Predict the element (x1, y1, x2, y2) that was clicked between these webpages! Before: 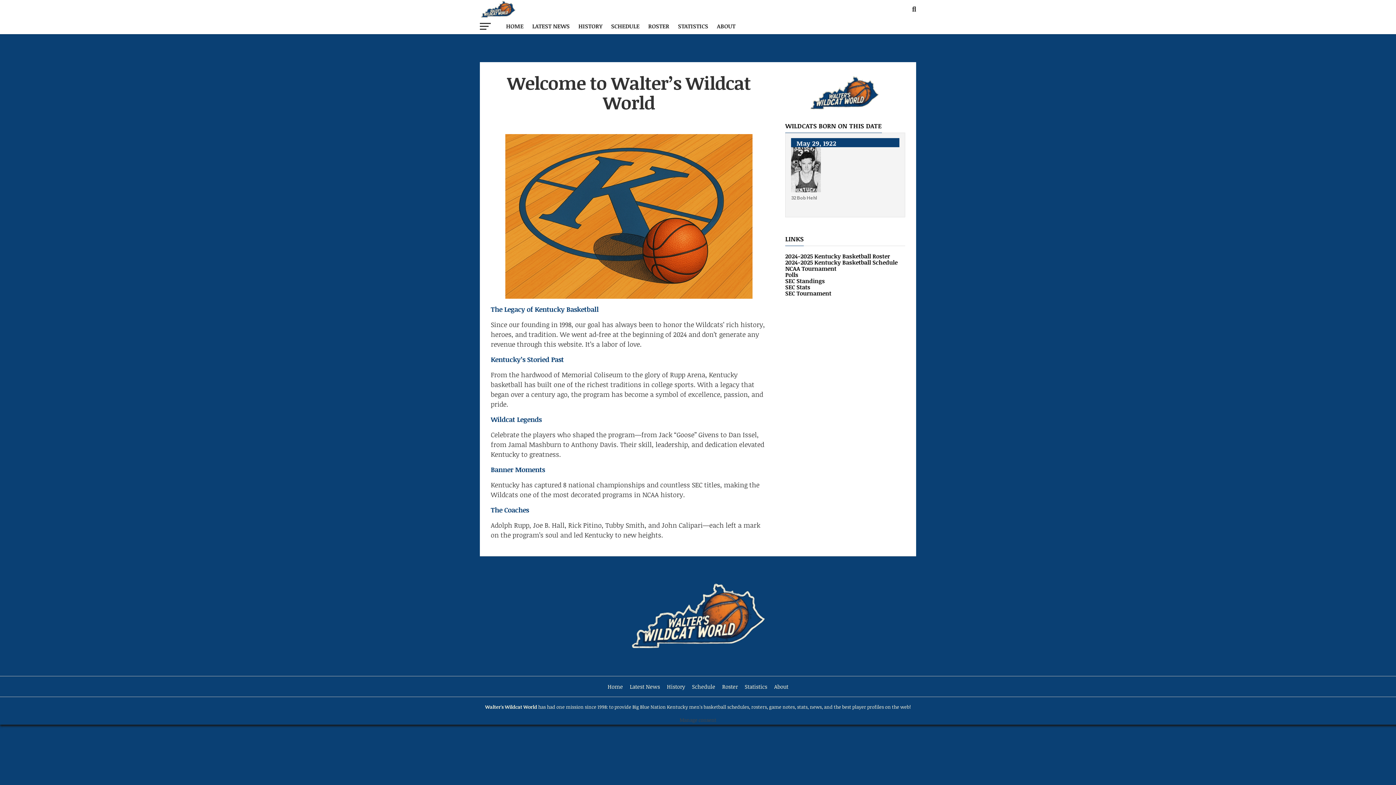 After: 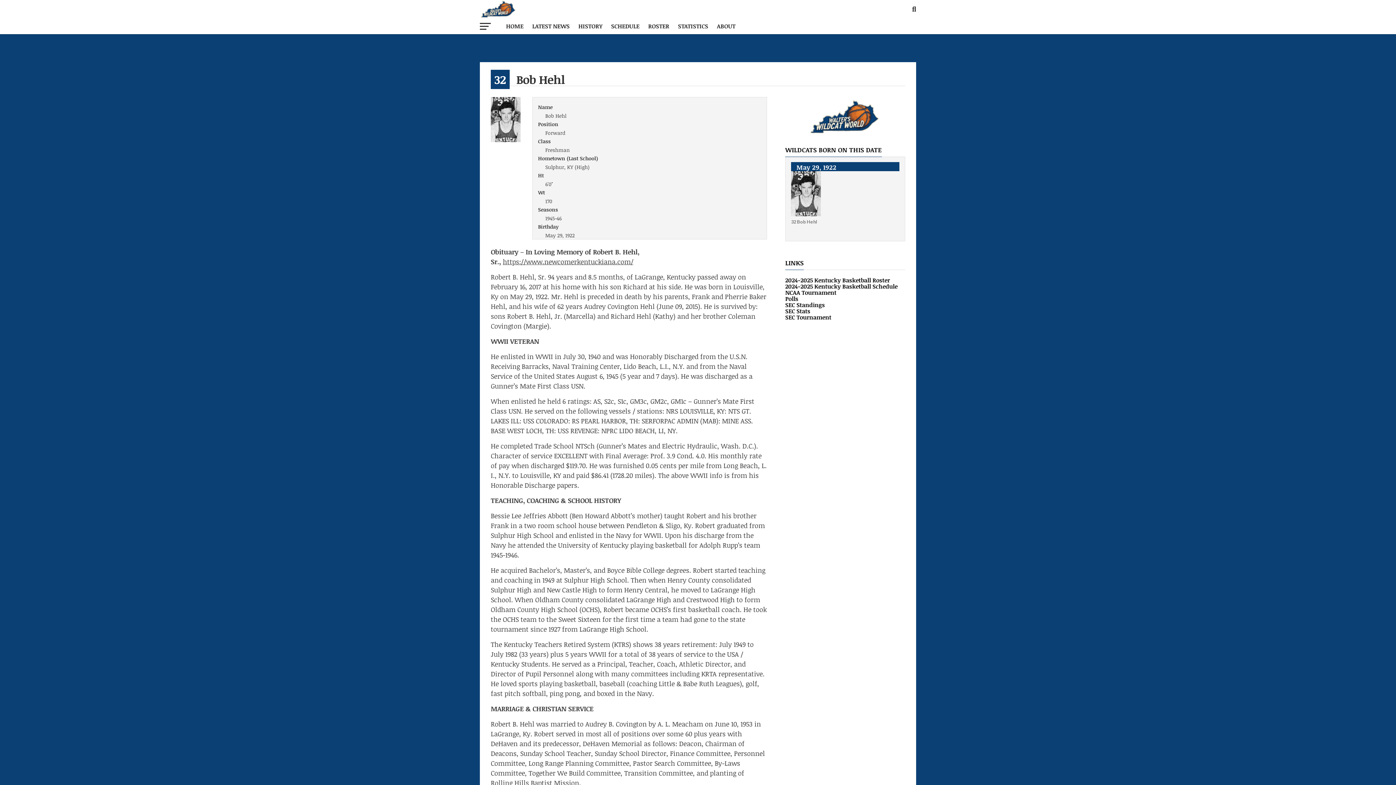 Action: label: 32 Bob Hehl bbox: (791, 195, 899, 200)